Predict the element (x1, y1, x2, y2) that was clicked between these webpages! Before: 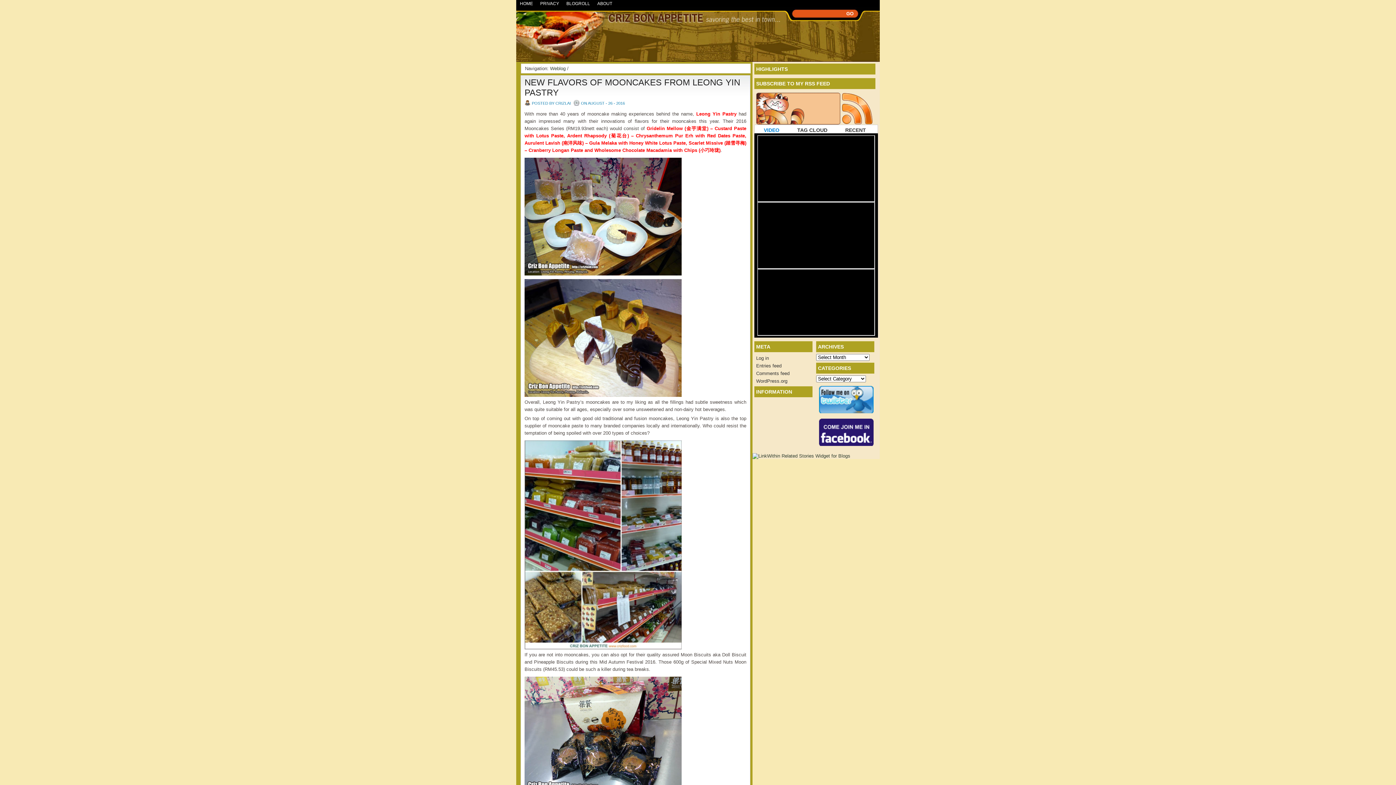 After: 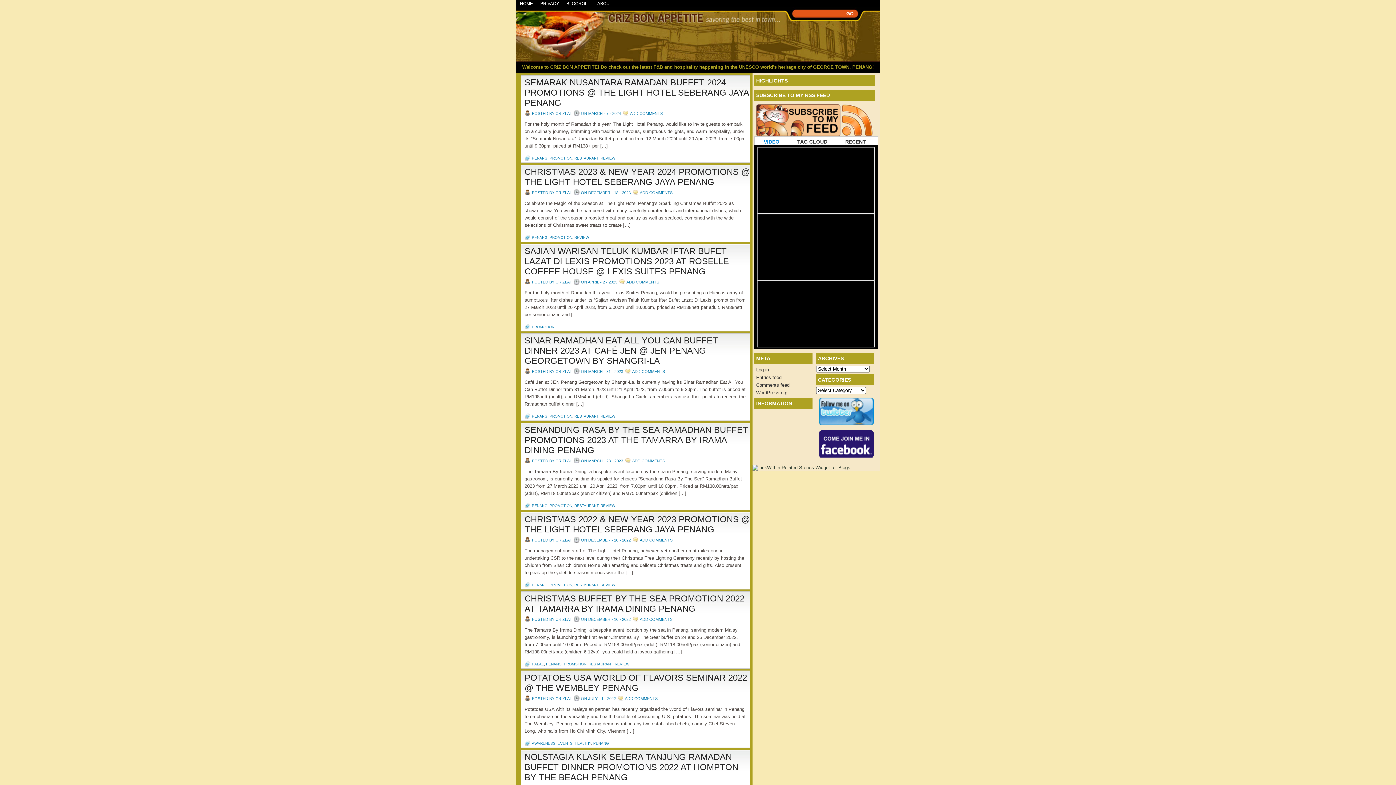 Action: label: HOME bbox: (516, 0, 536, 7)